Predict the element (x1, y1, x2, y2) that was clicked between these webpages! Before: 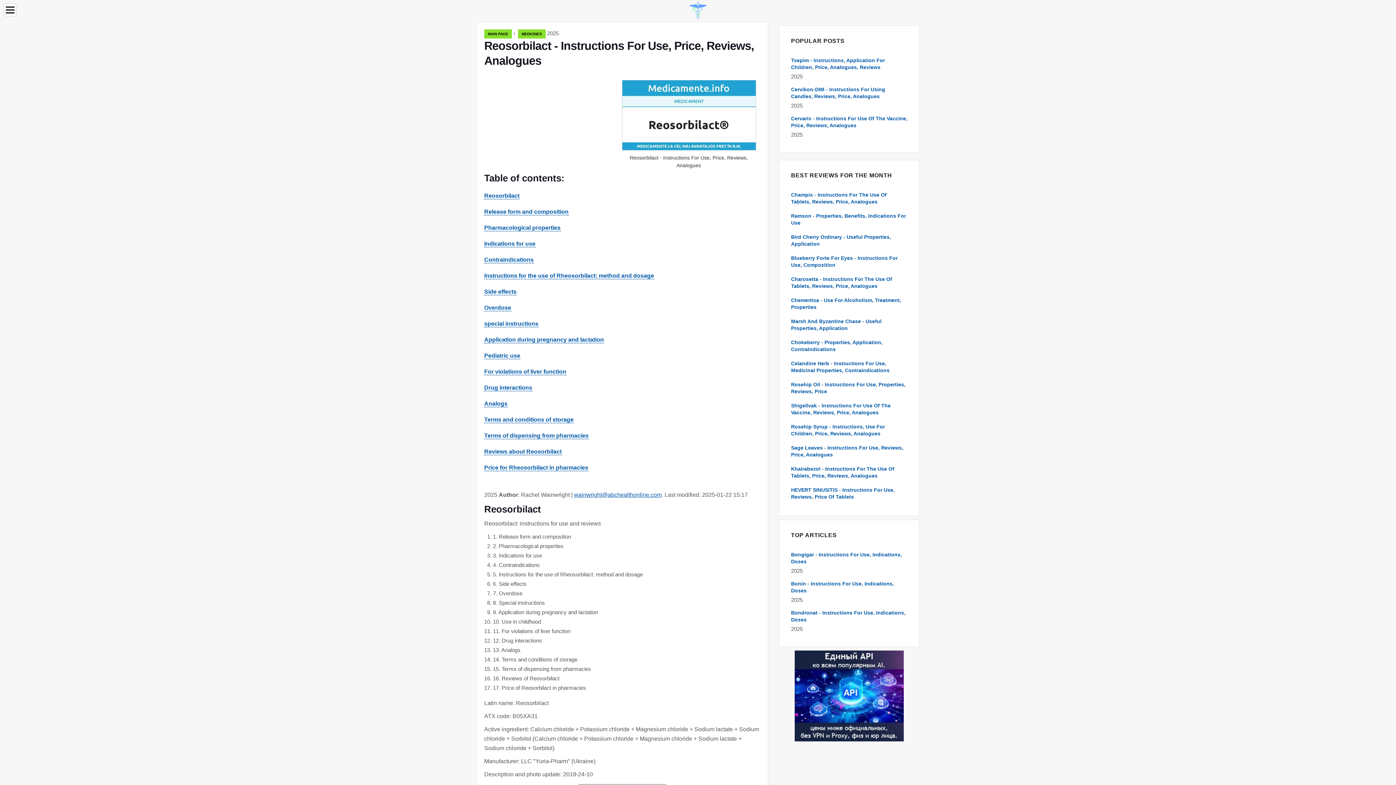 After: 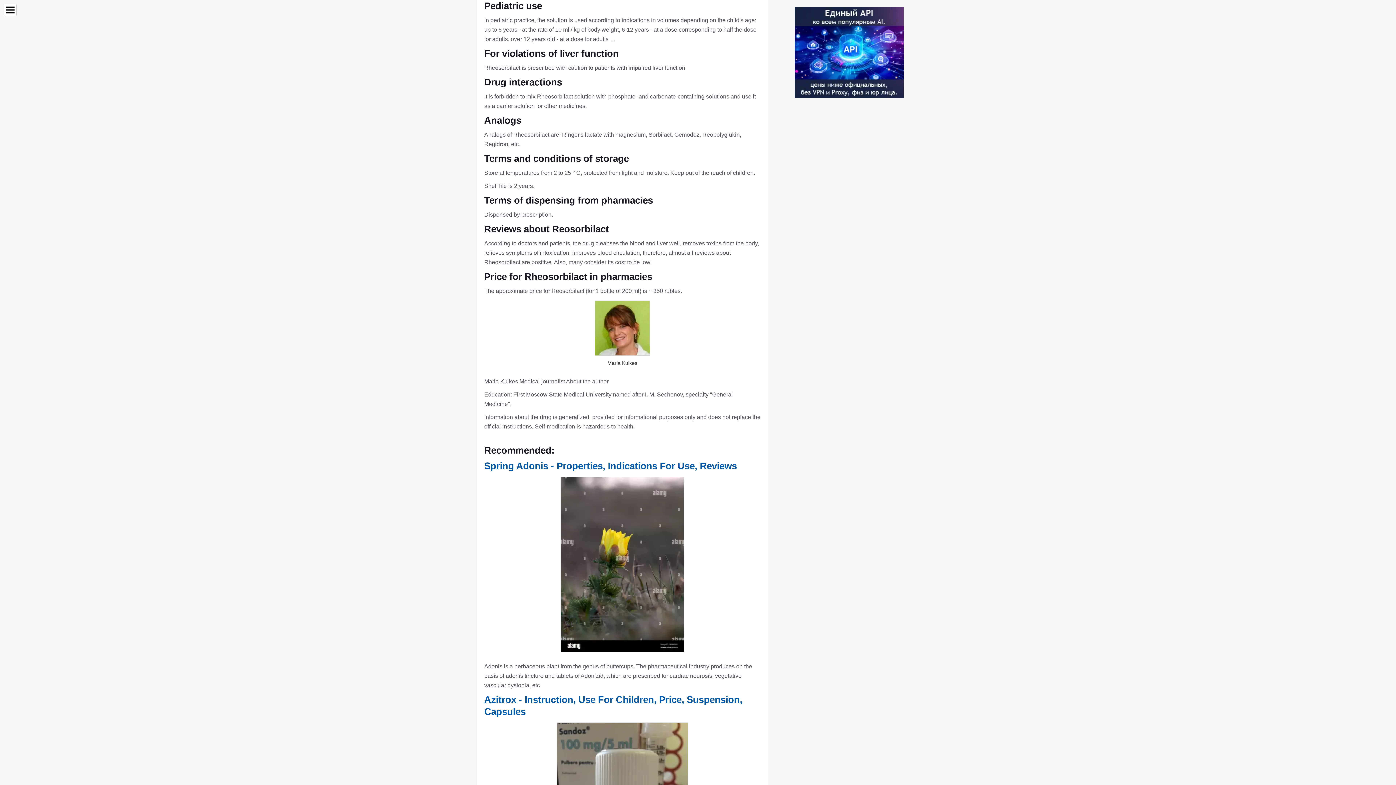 Action: label: Pediatric use bbox: (484, 352, 520, 359)